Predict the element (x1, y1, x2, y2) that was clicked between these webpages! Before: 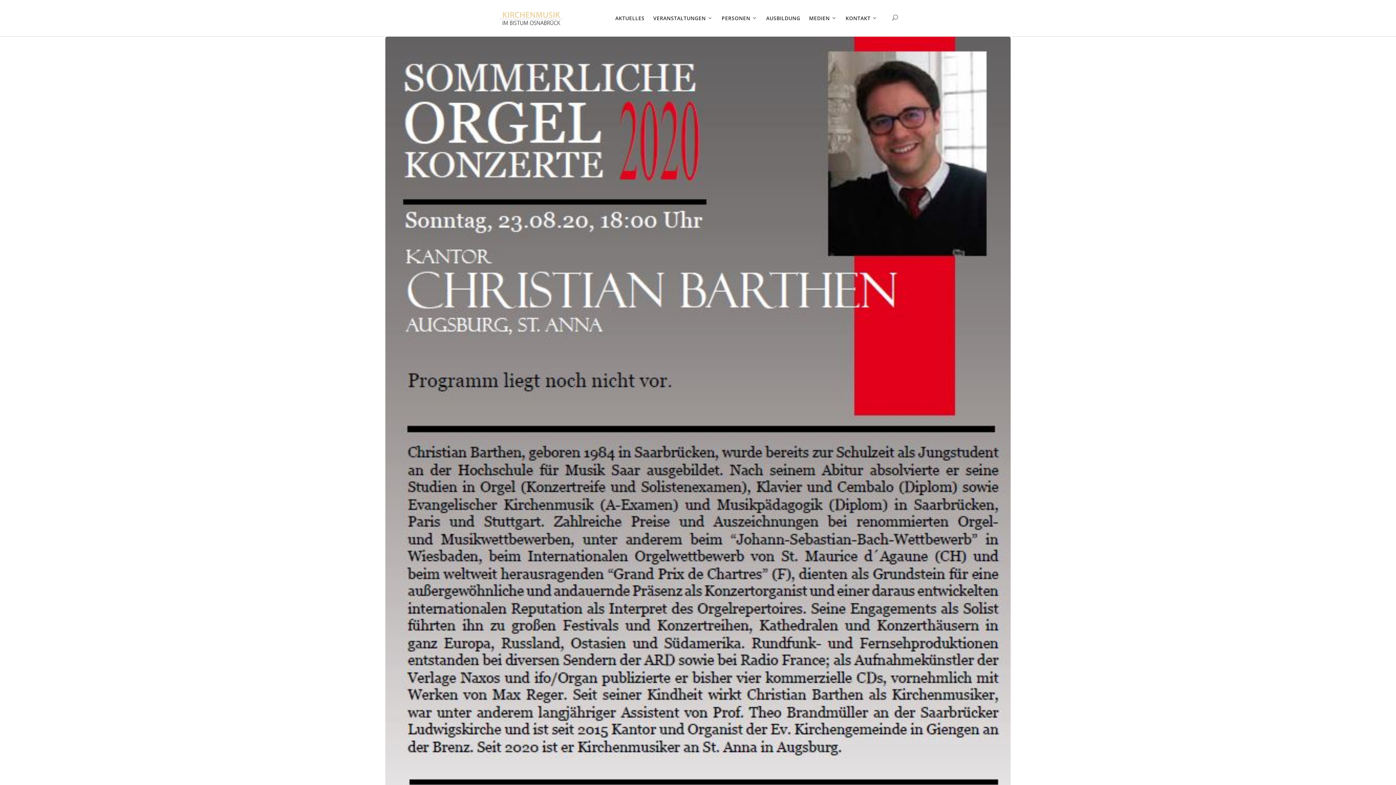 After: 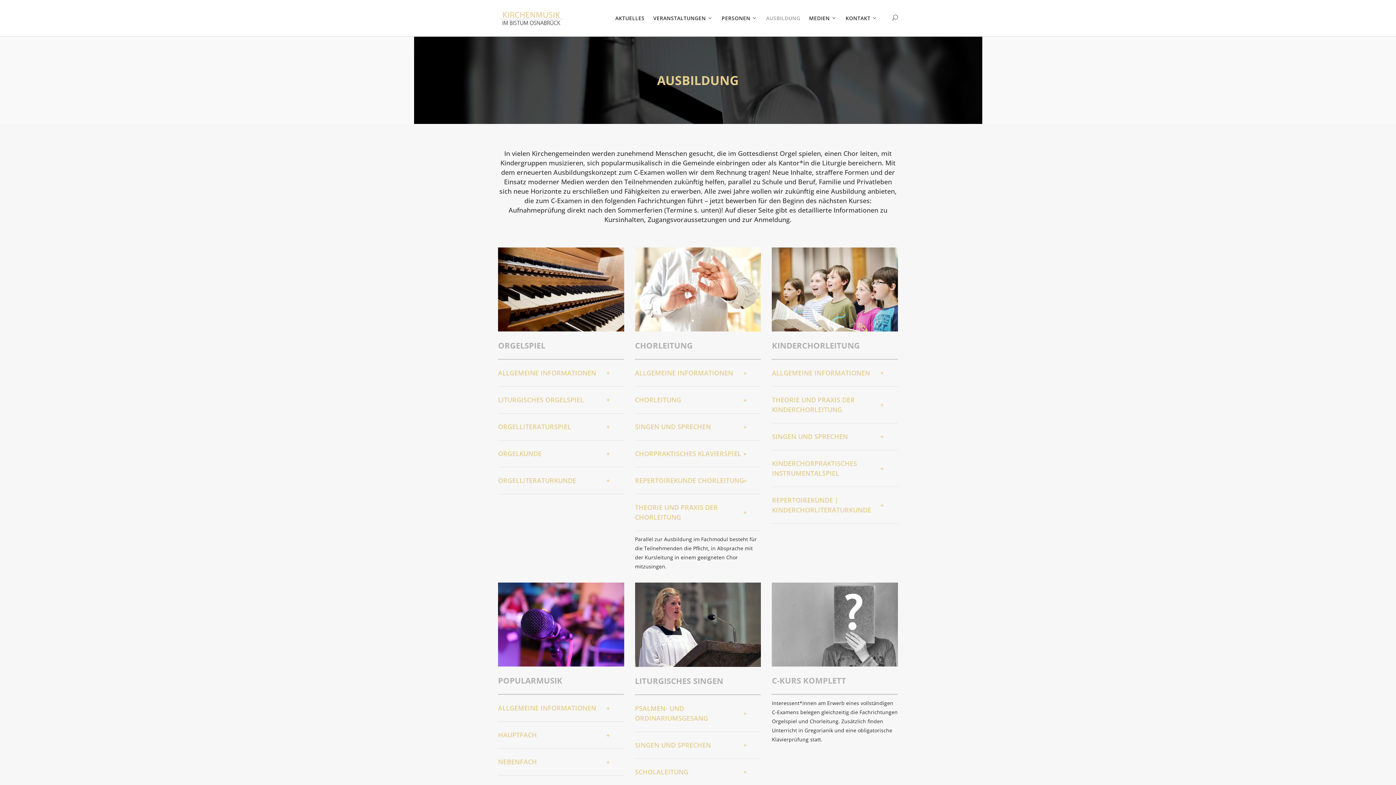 Action: label: AUSBILDUNG bbox: (762, 0, 804, 36)